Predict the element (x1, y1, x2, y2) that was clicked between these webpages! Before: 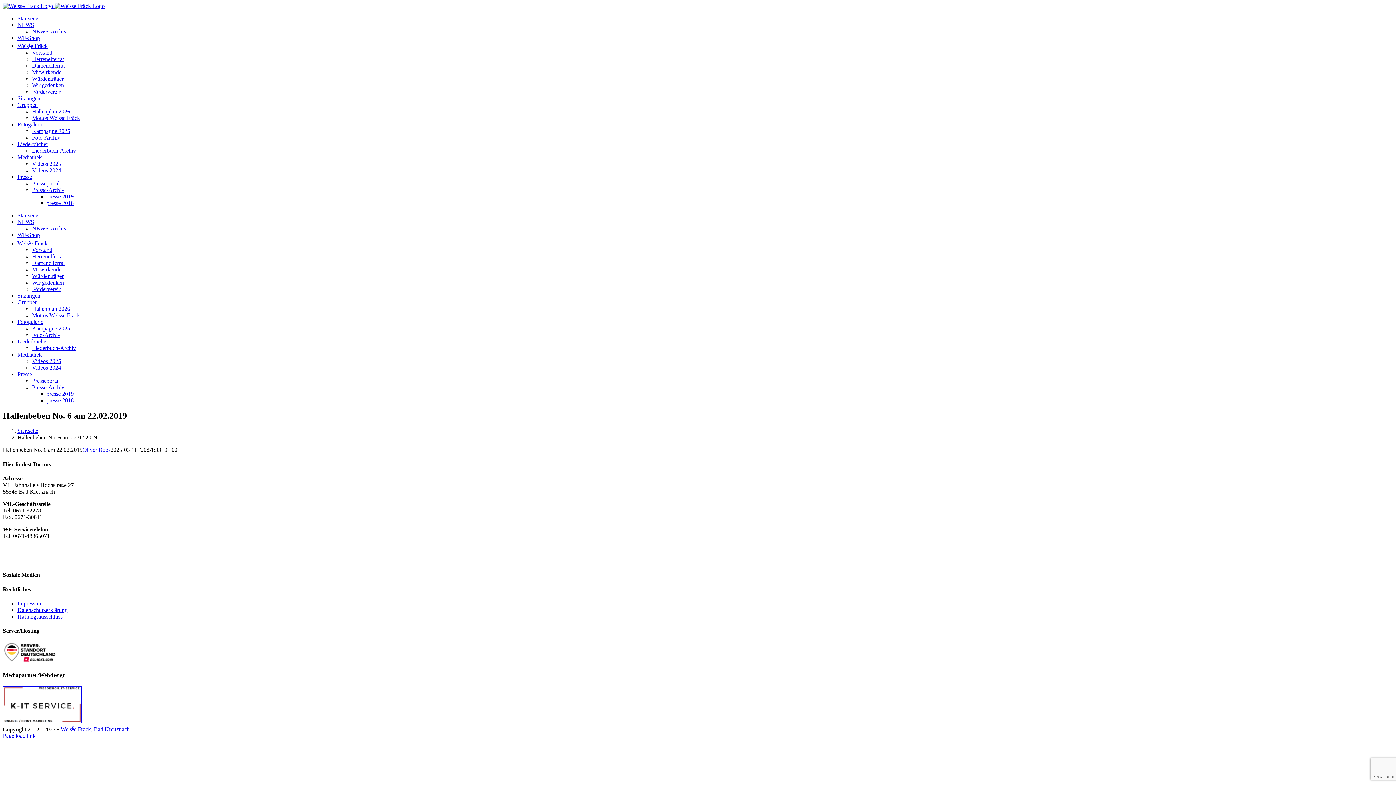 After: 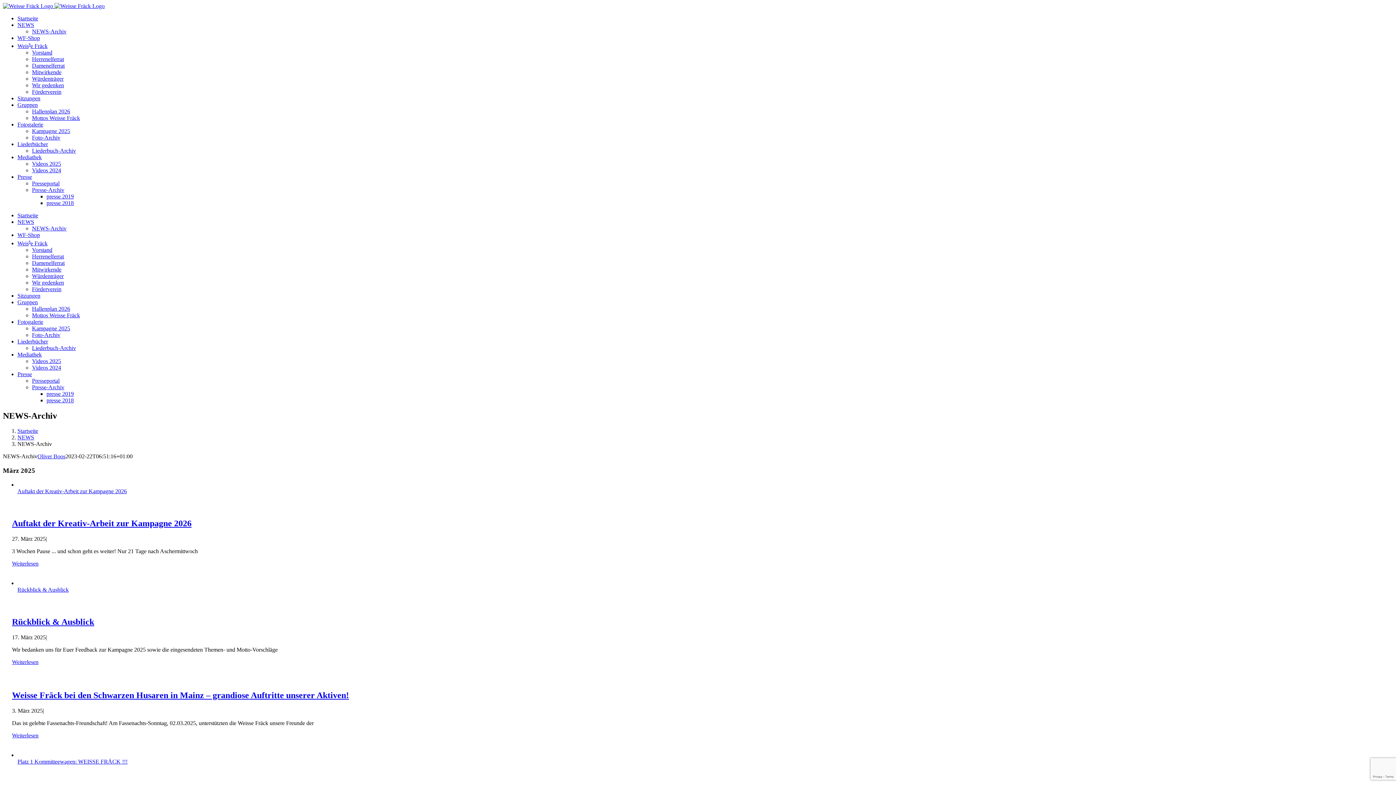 Action: label: NEWS-Archiv bbox: (32, 28, 66, 34)